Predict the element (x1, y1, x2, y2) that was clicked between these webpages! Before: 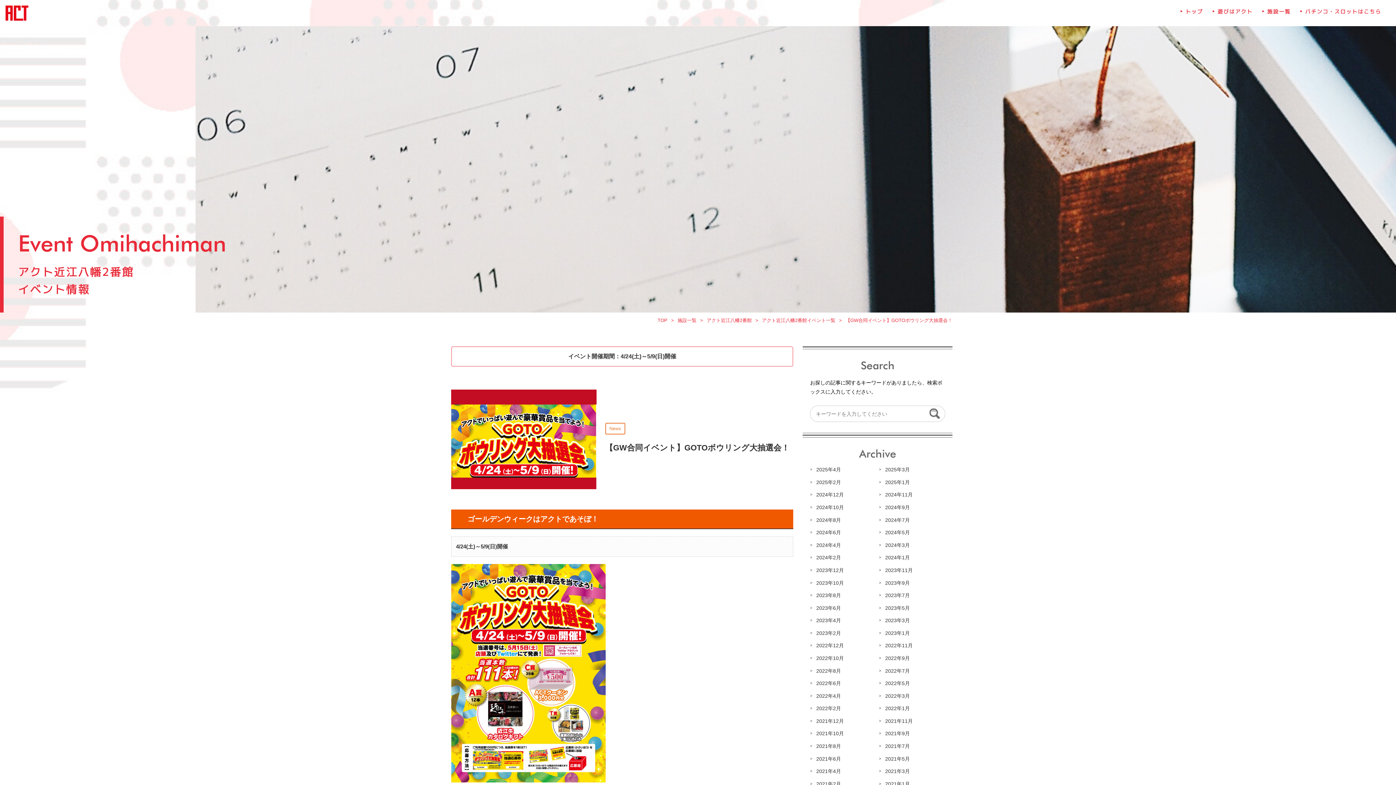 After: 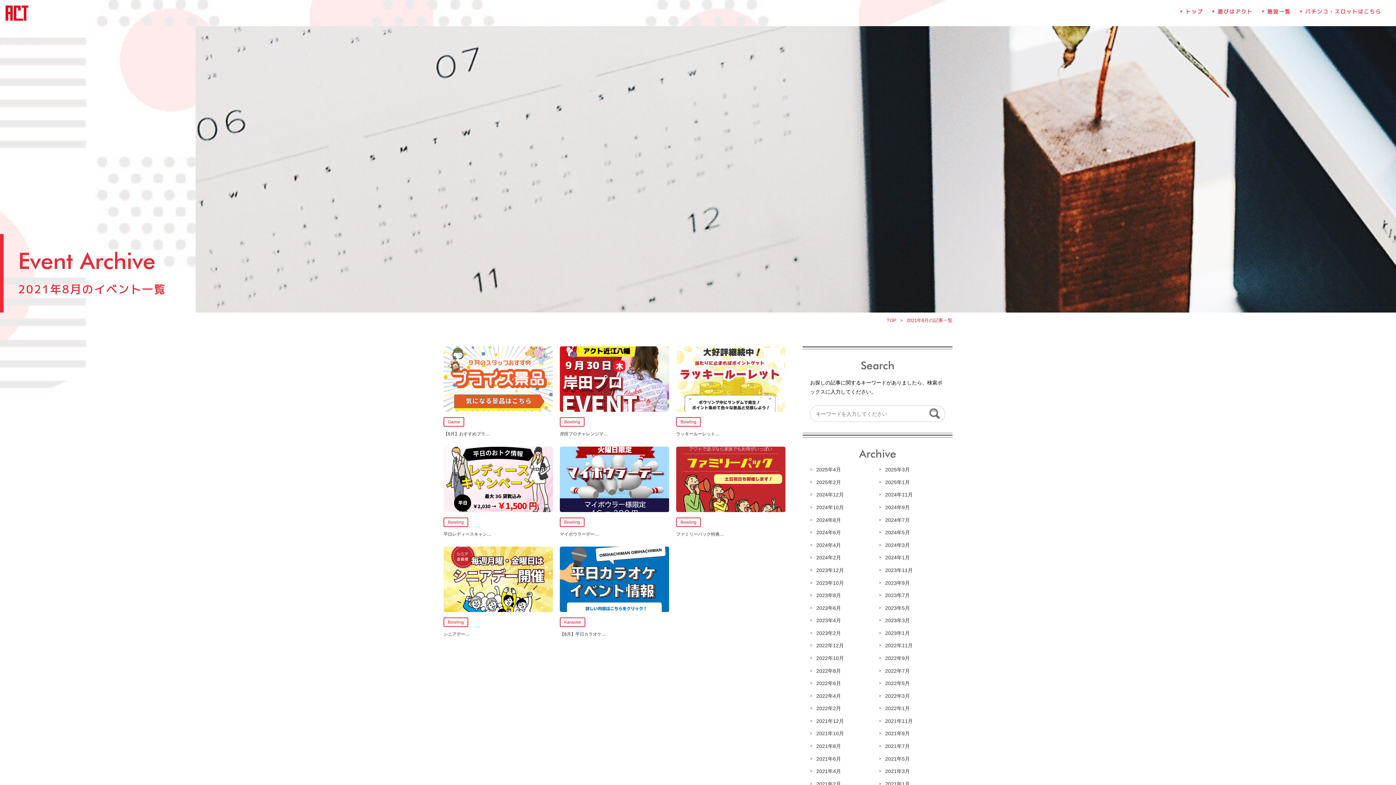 Action: label: 2021年8月 bbox: (810, 743, 841, 749)